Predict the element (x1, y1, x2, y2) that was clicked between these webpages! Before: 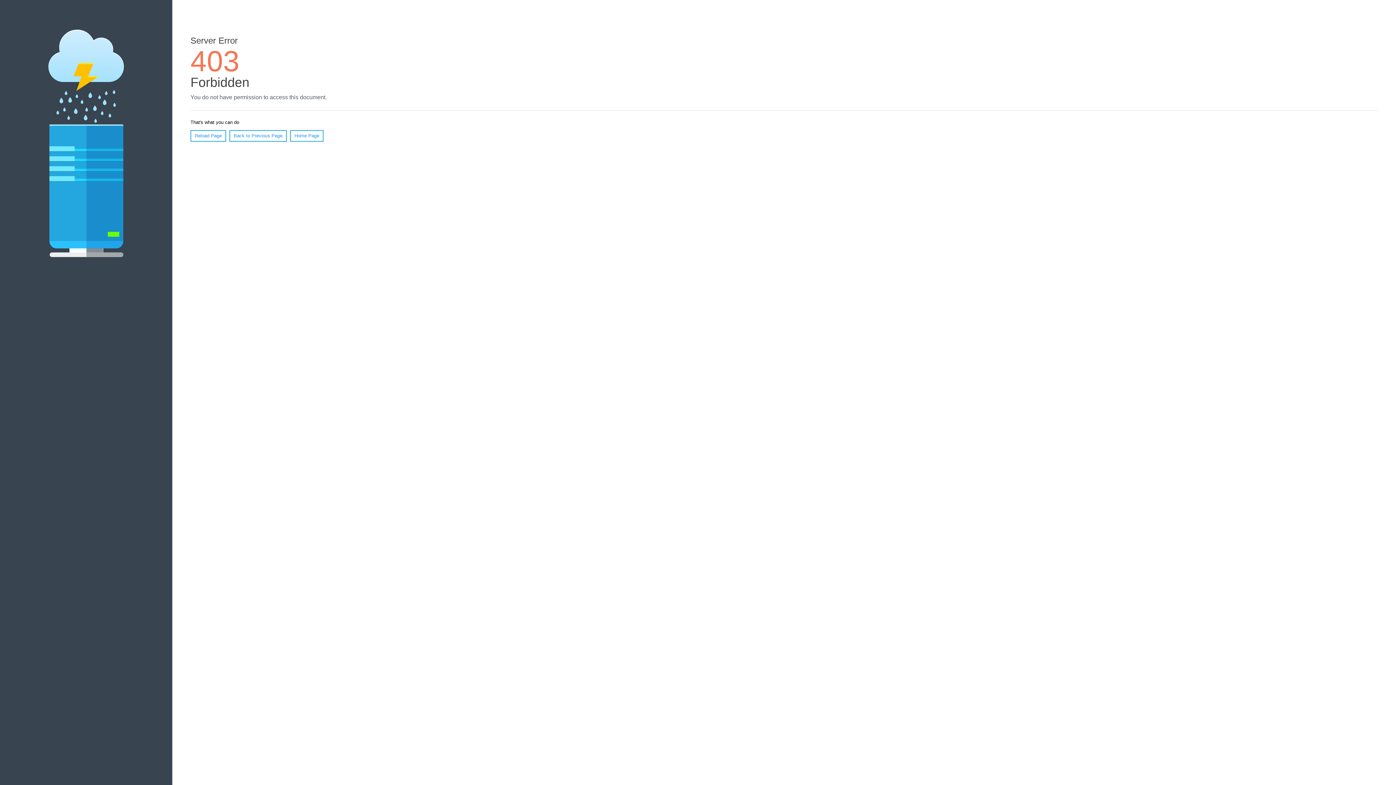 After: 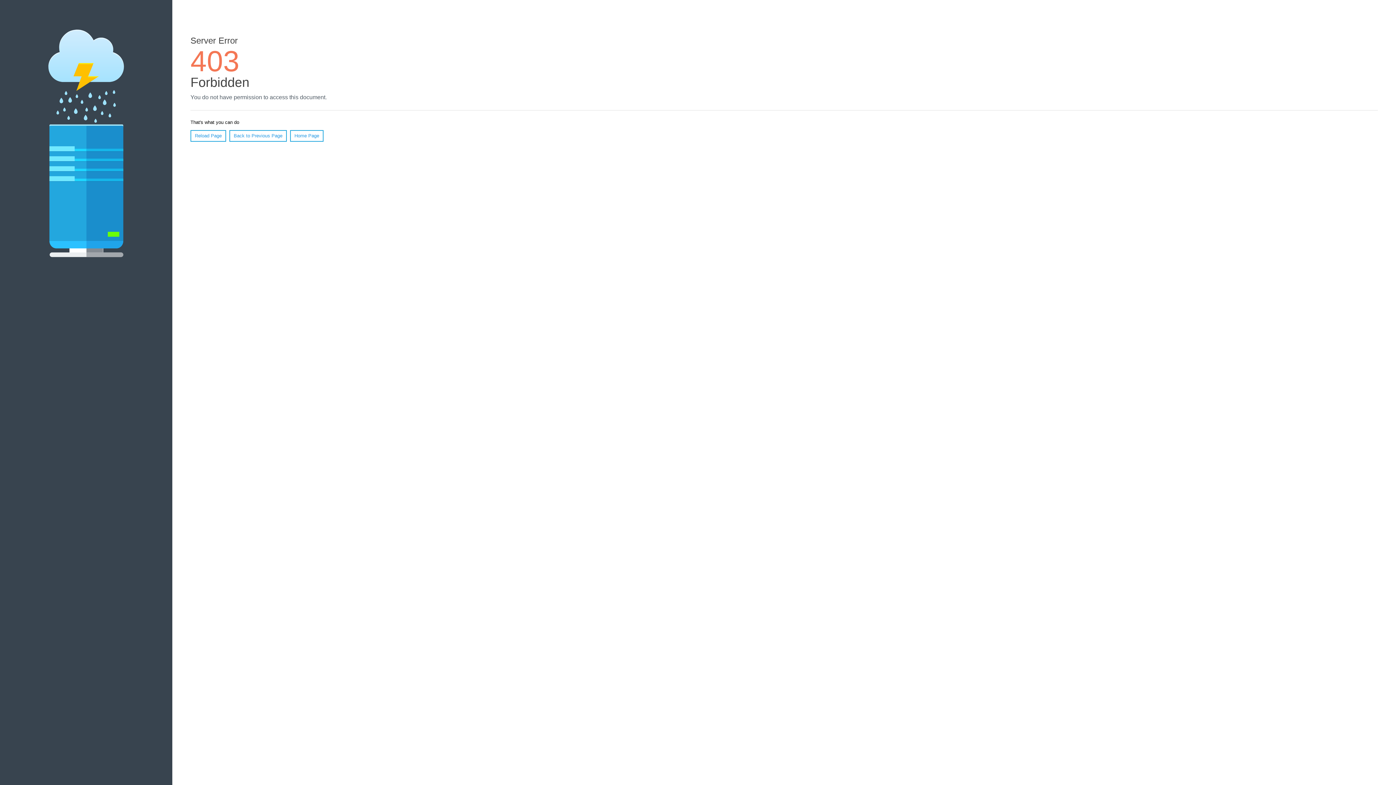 Action: bbox: (290, 130, 323, 141) label: Home Page